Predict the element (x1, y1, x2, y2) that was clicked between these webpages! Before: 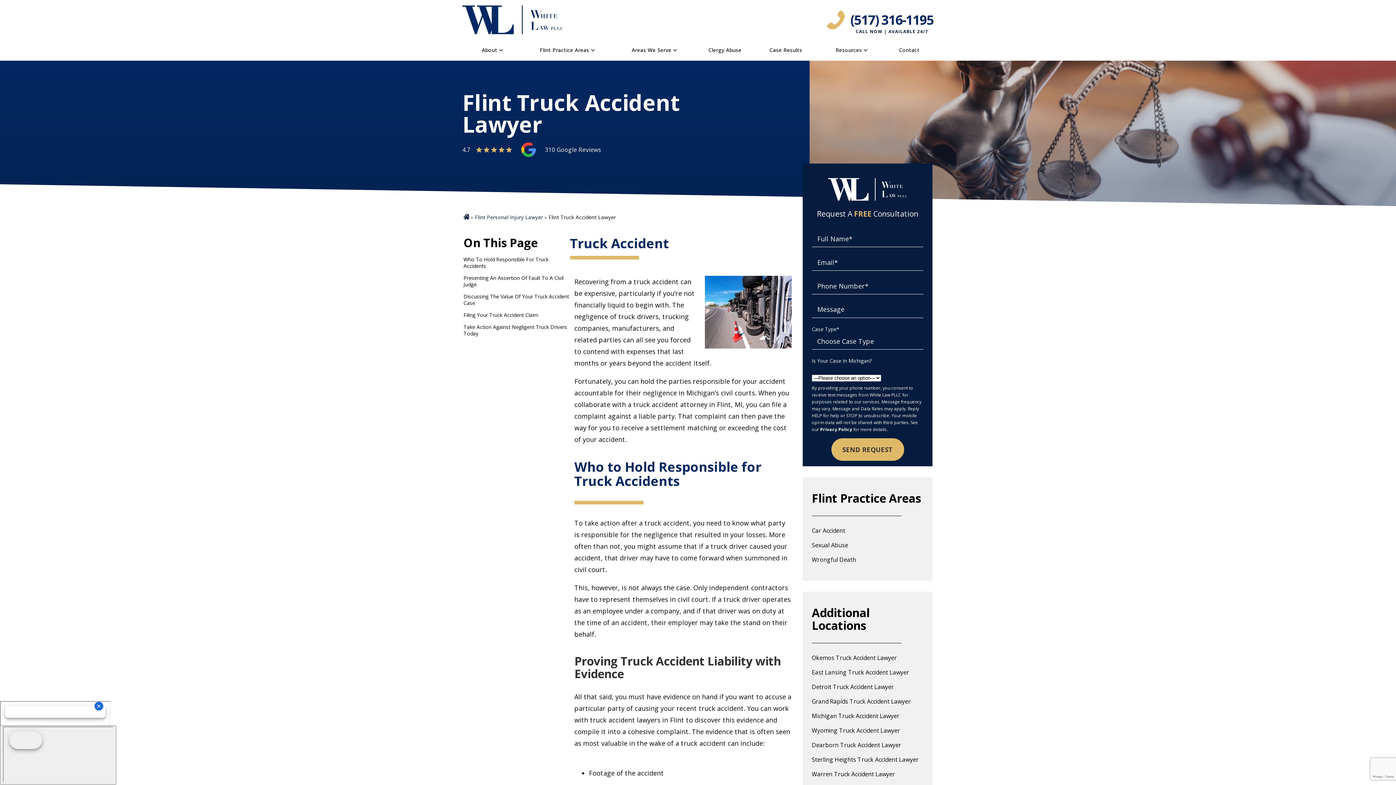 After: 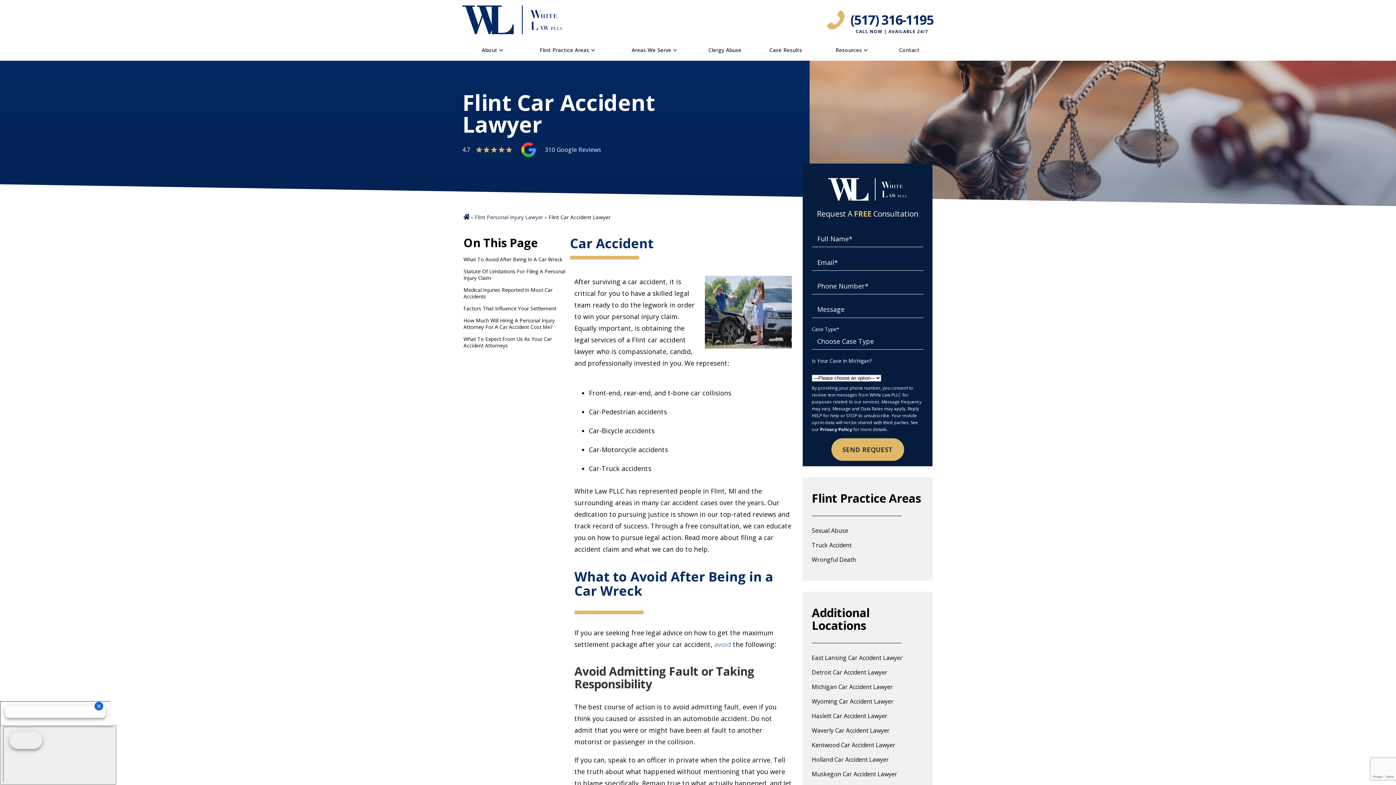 Action: bbox: (812, 526, 924, 535) label: Car Accident